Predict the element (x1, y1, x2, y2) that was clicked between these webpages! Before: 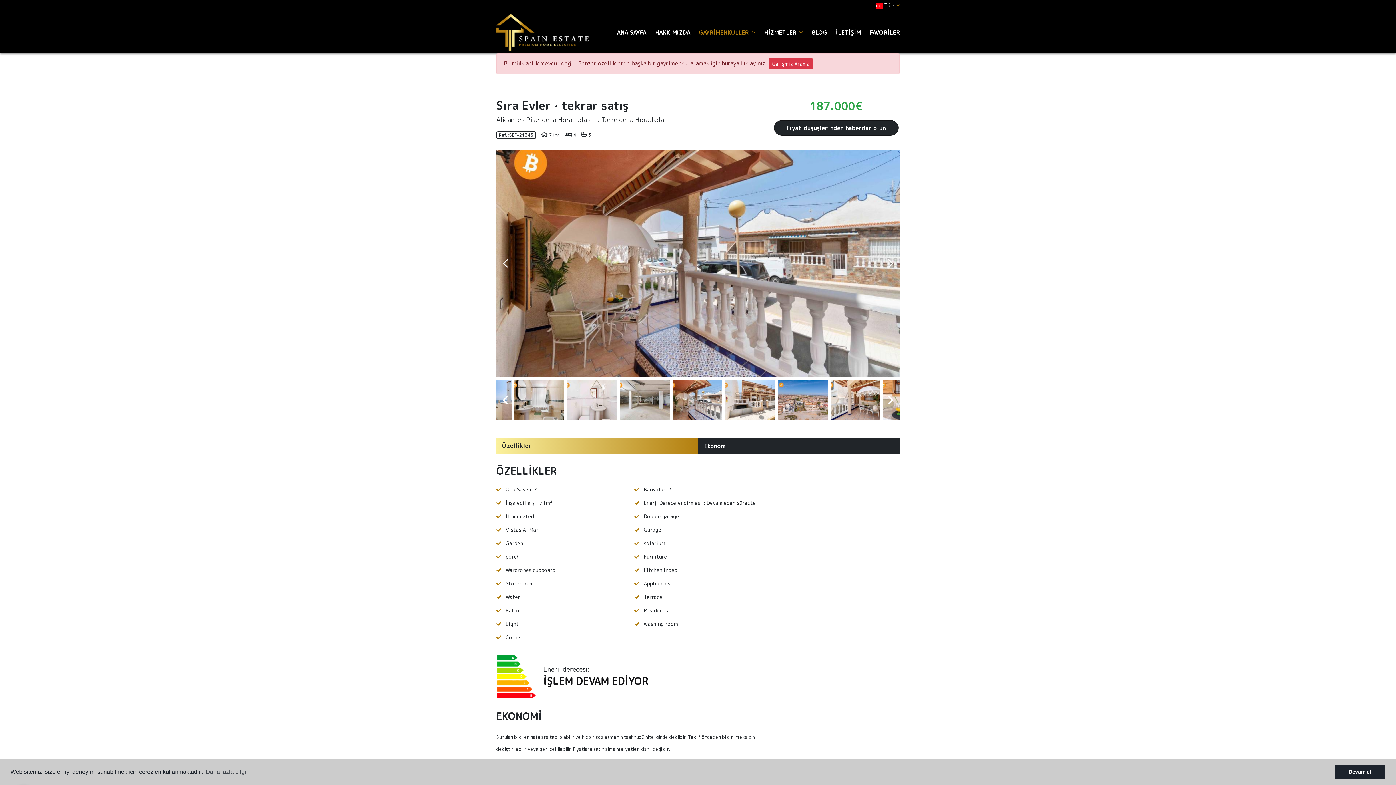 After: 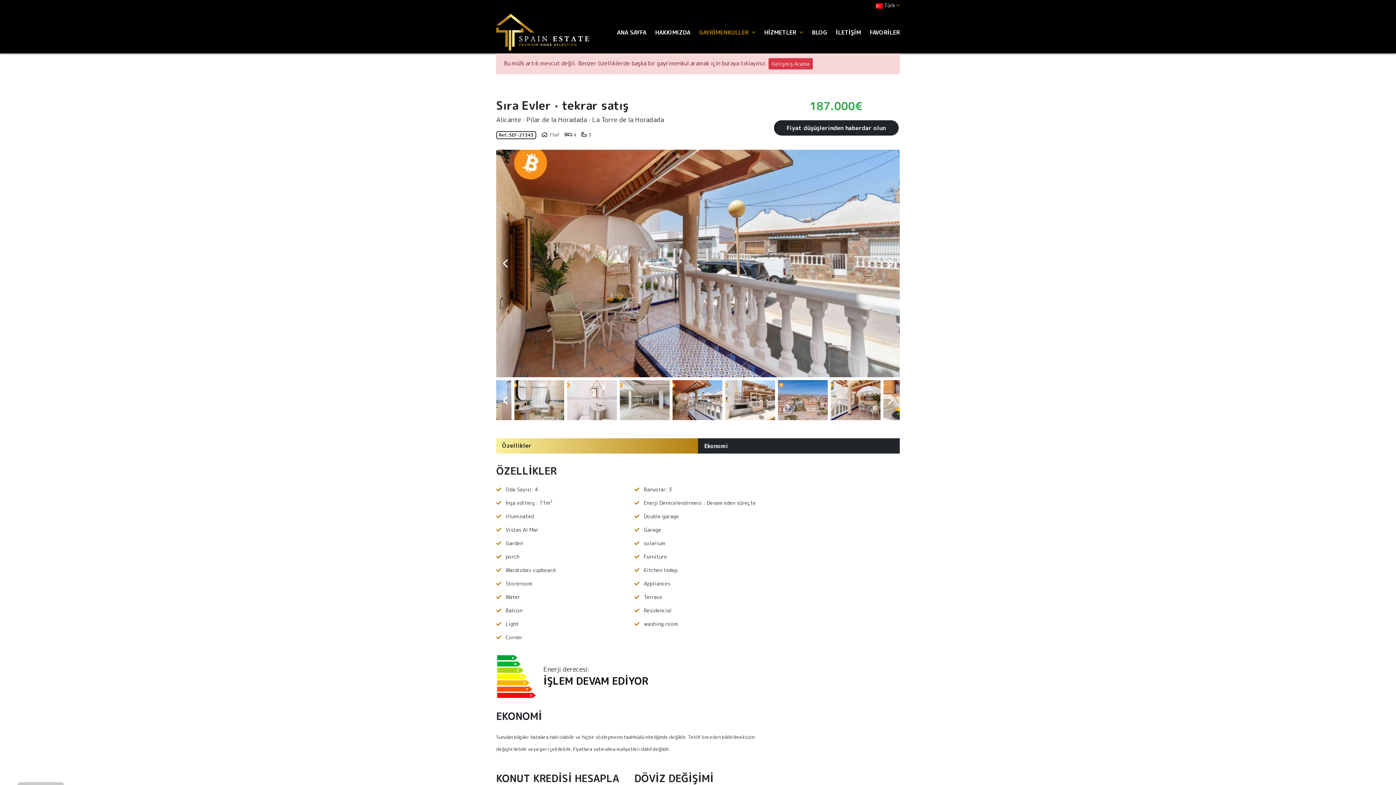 Action: label: dismiss cookie message bbox: (1334, 765, 1385, 779)